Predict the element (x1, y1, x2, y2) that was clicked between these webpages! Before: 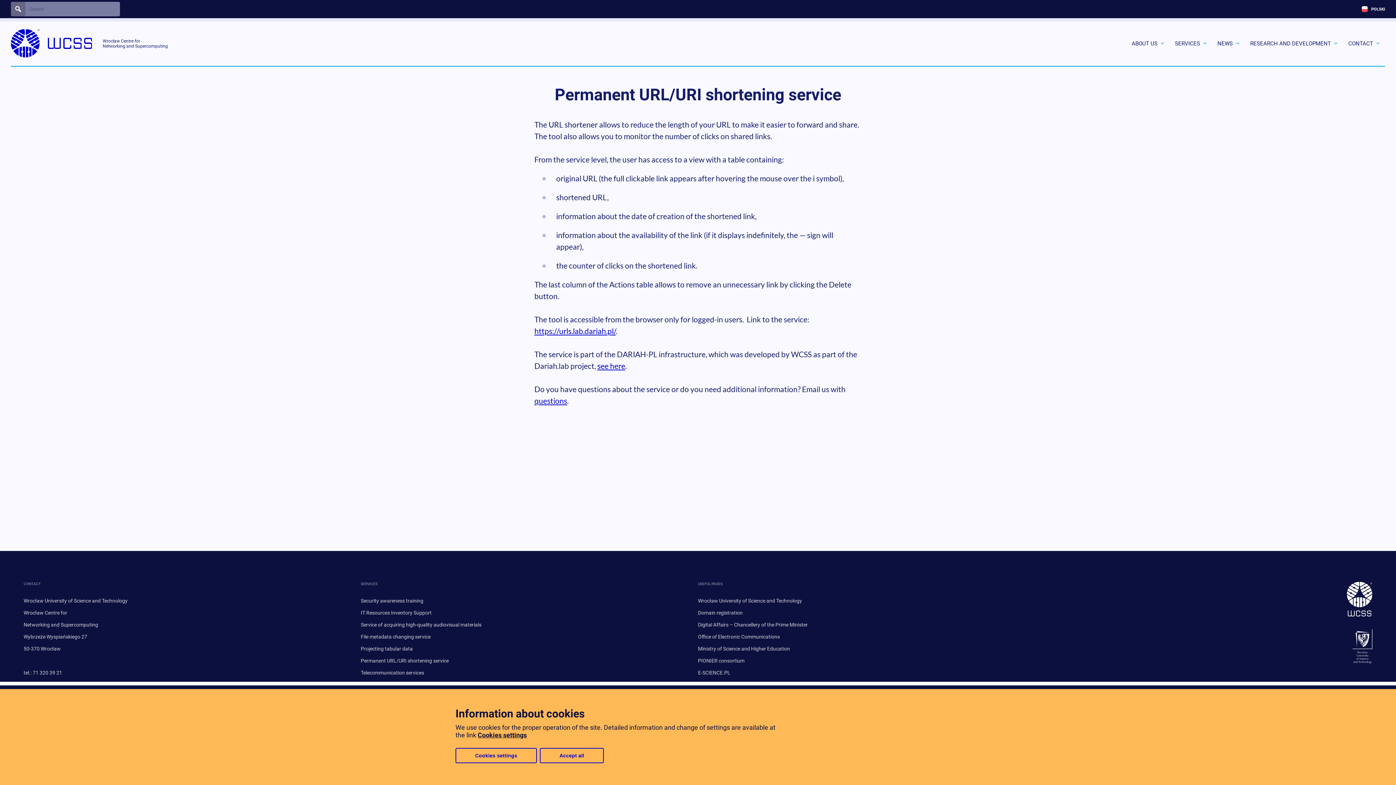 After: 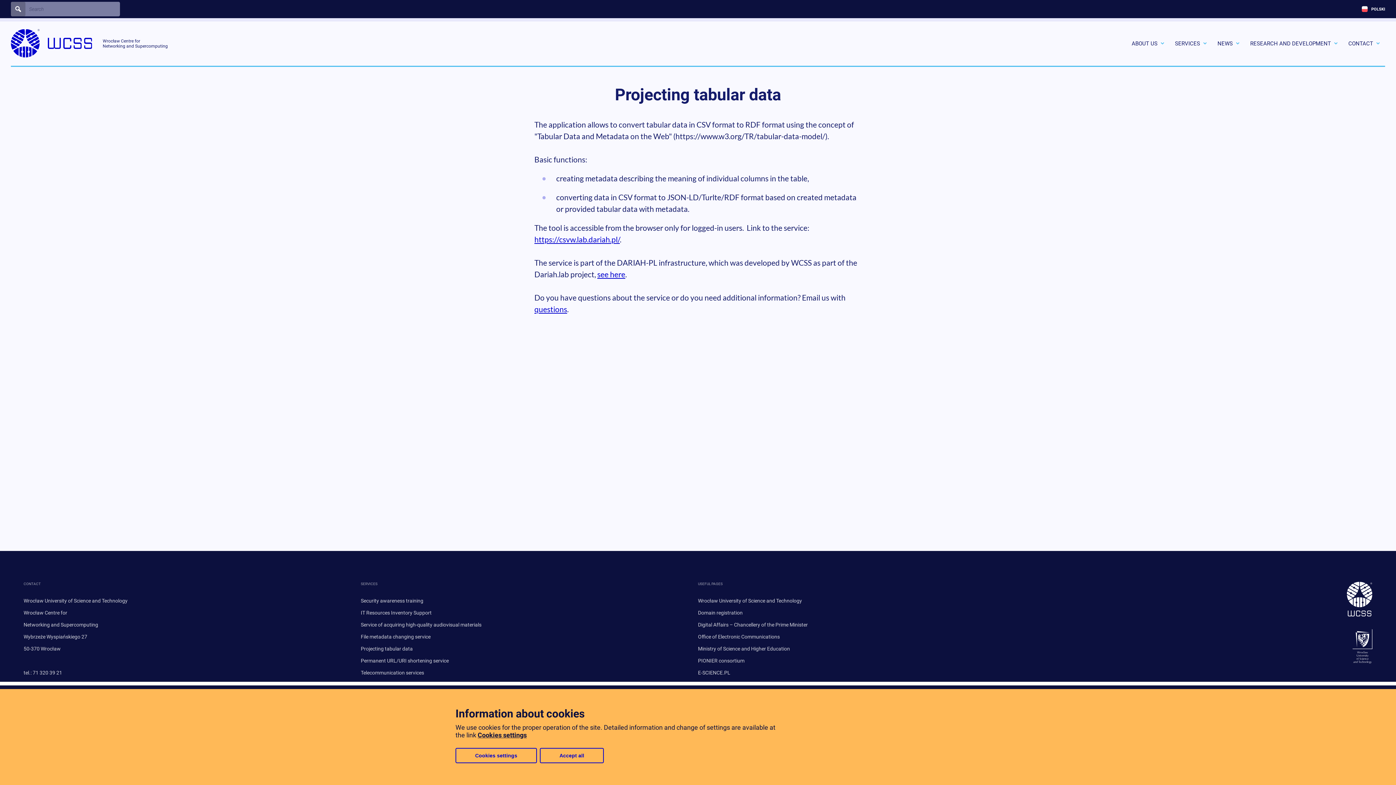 Action: label: Projecting tabular data bbox: (360, 646, 412, 652)